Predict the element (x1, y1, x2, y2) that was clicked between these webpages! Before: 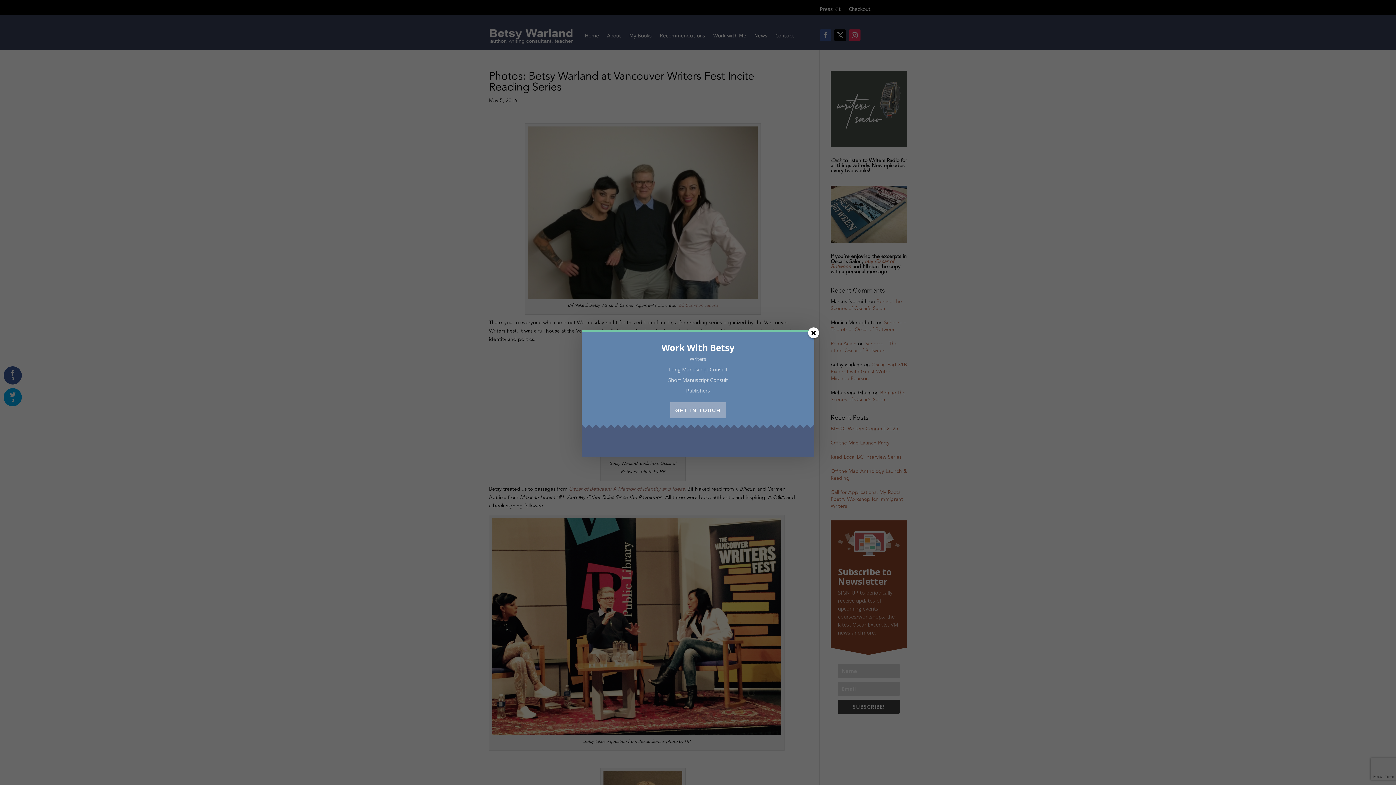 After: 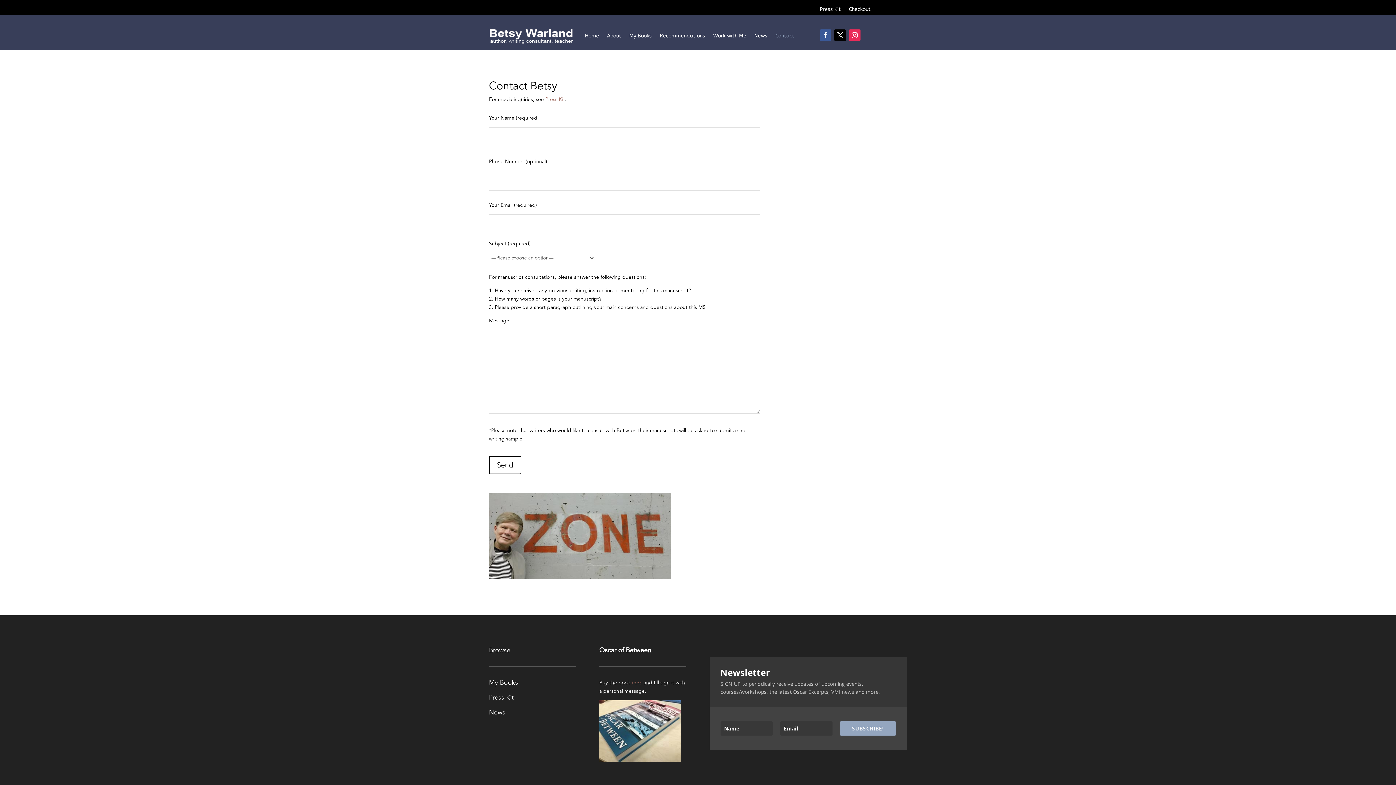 Action: label: GET IN TOUCH bbox: (670, 402, 726, 418)